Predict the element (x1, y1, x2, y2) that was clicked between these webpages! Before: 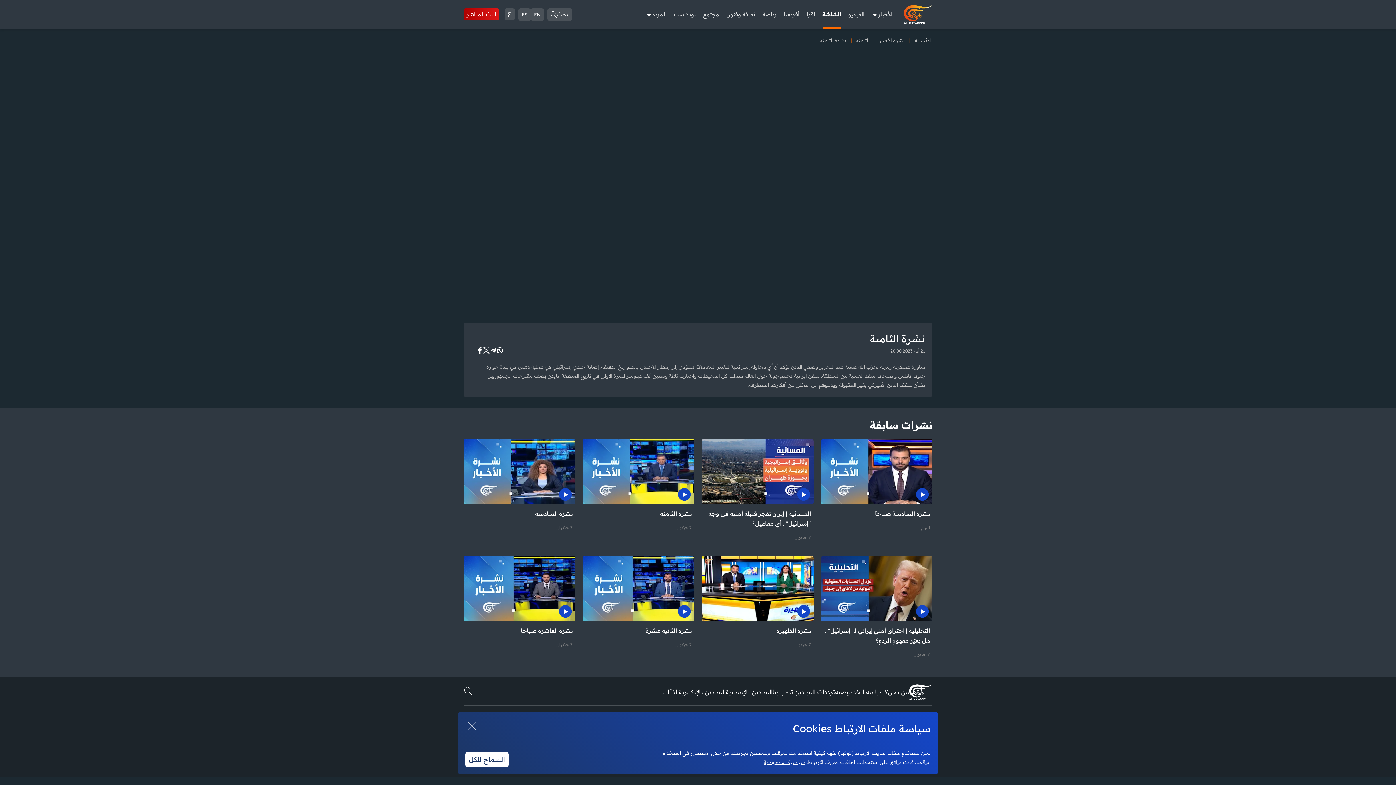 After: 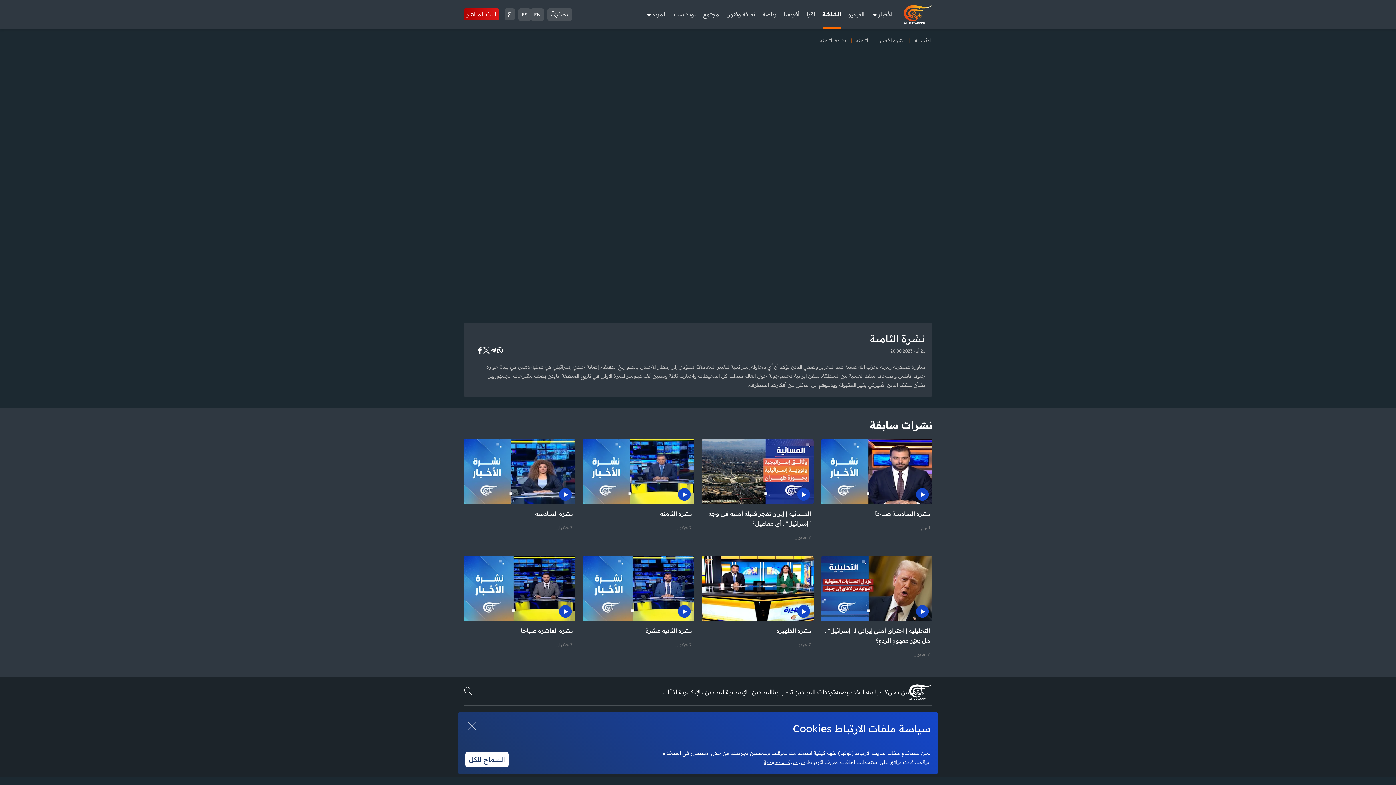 Action: bbox: (483, 347, 489, 355)